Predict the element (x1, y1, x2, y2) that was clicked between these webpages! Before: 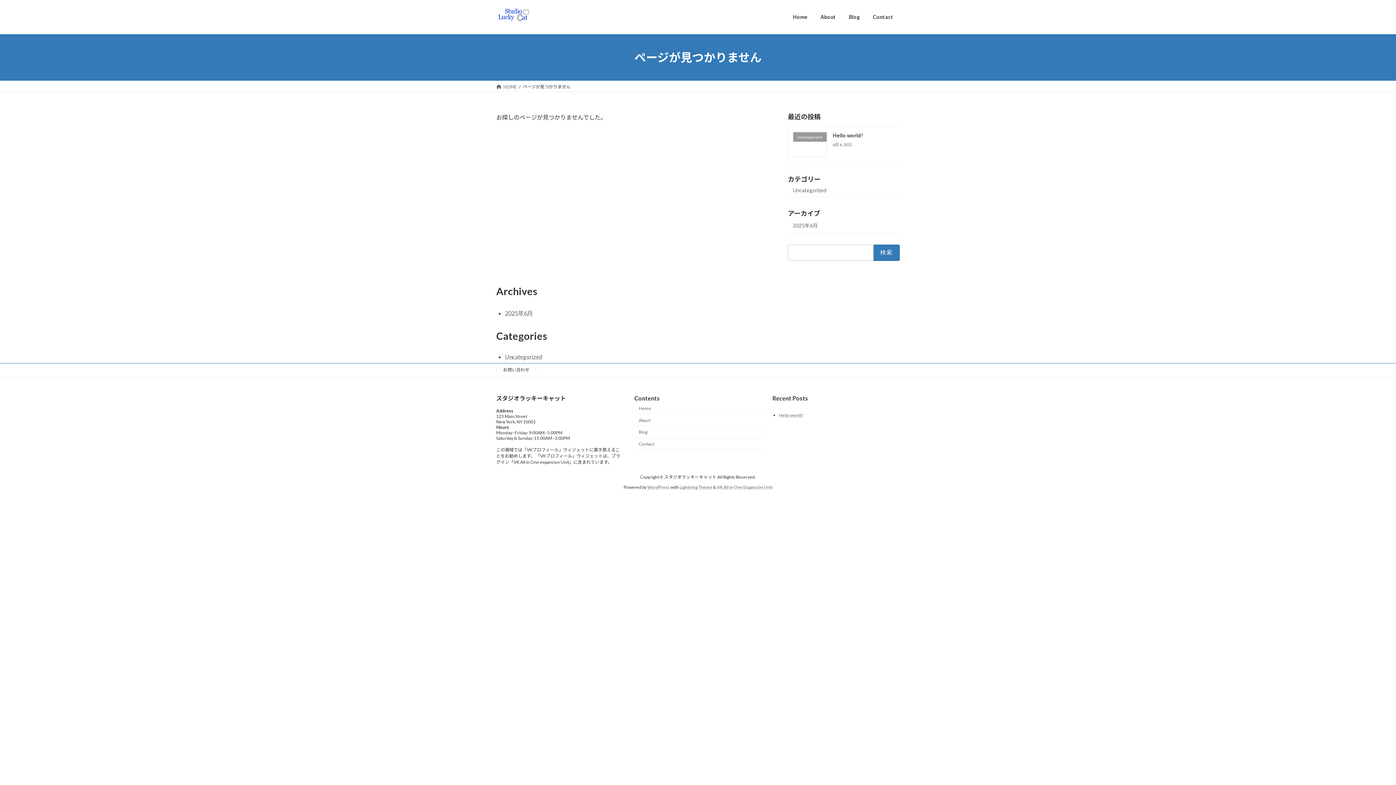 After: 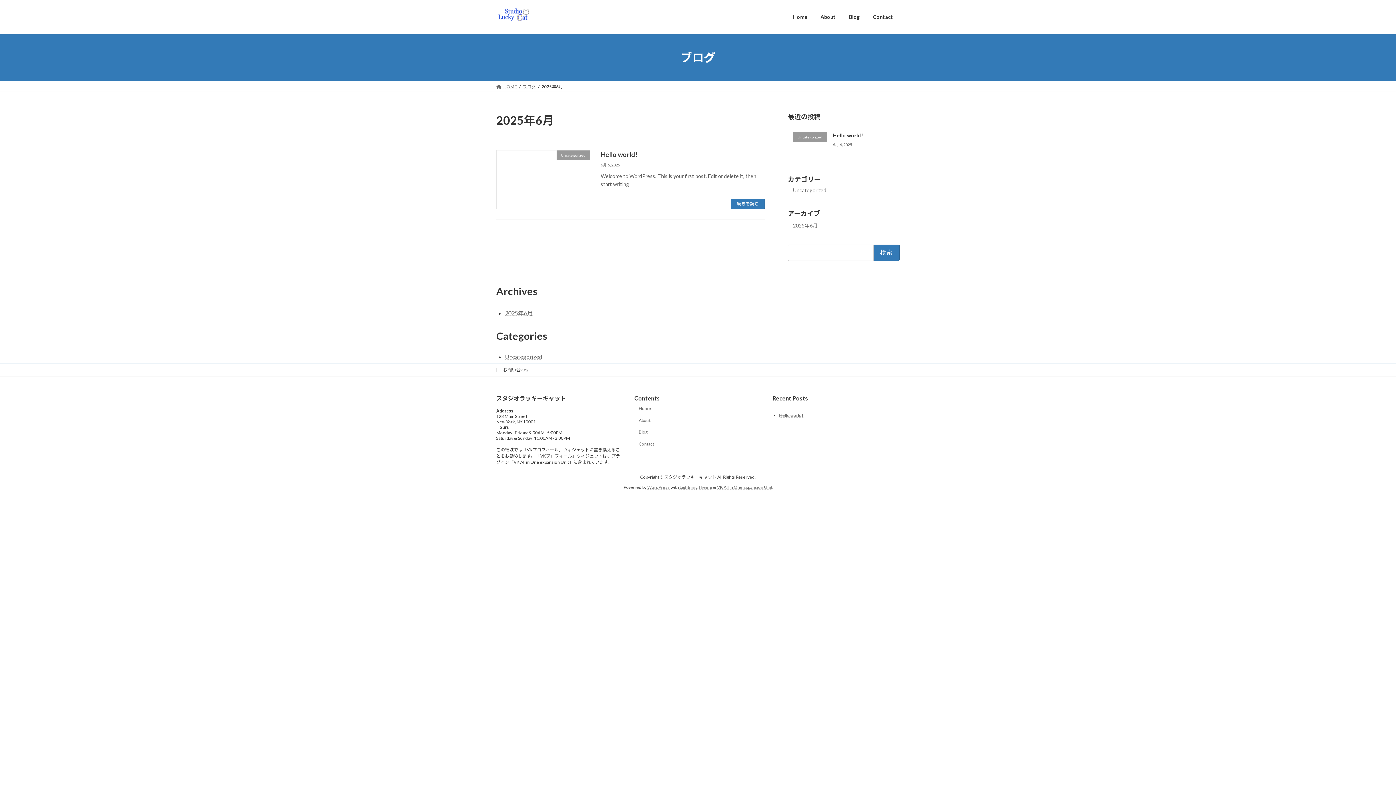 Action: bbox: (788, 218, 900, 233) label: 2025年6月